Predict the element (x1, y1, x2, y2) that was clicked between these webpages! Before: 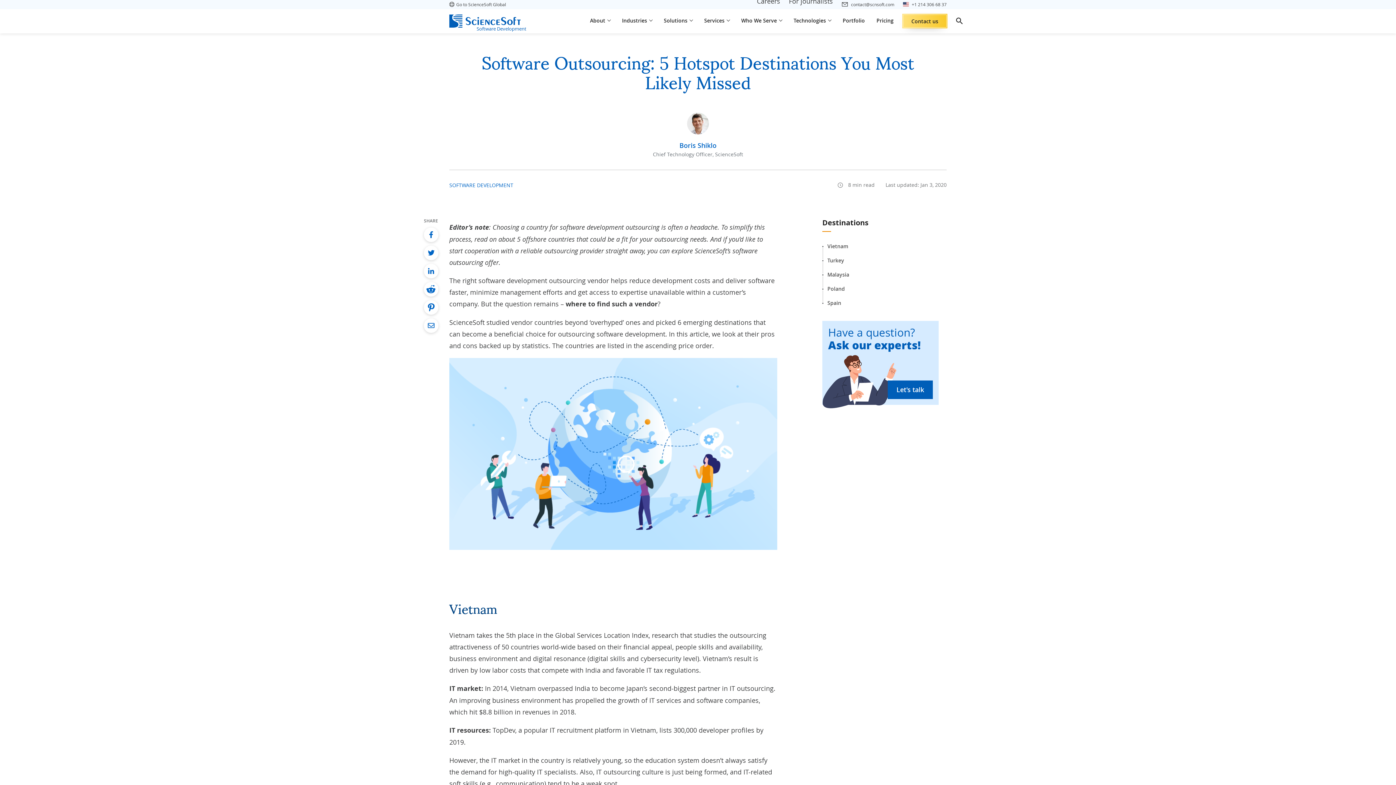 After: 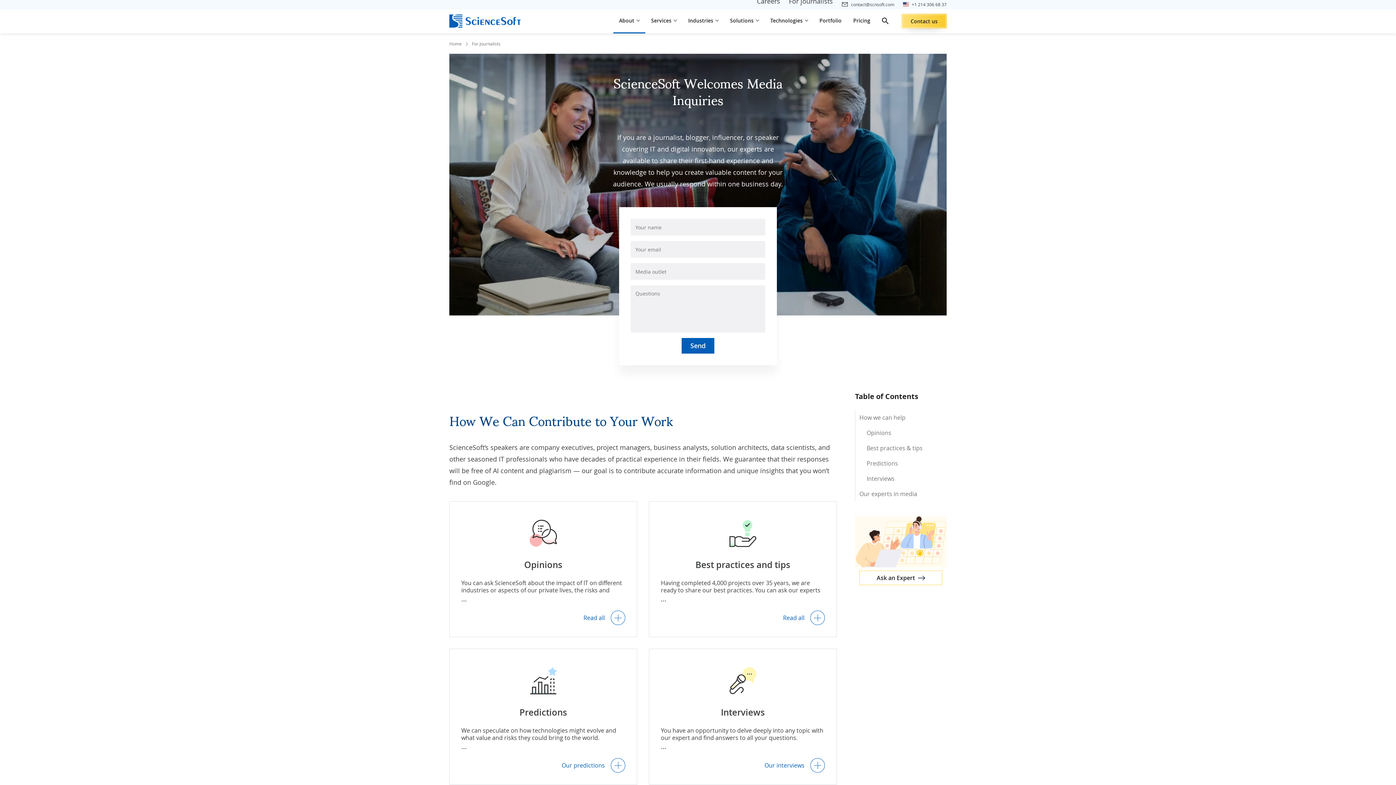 Action: label: For journalists bbox: (789, -3, 833, 5)